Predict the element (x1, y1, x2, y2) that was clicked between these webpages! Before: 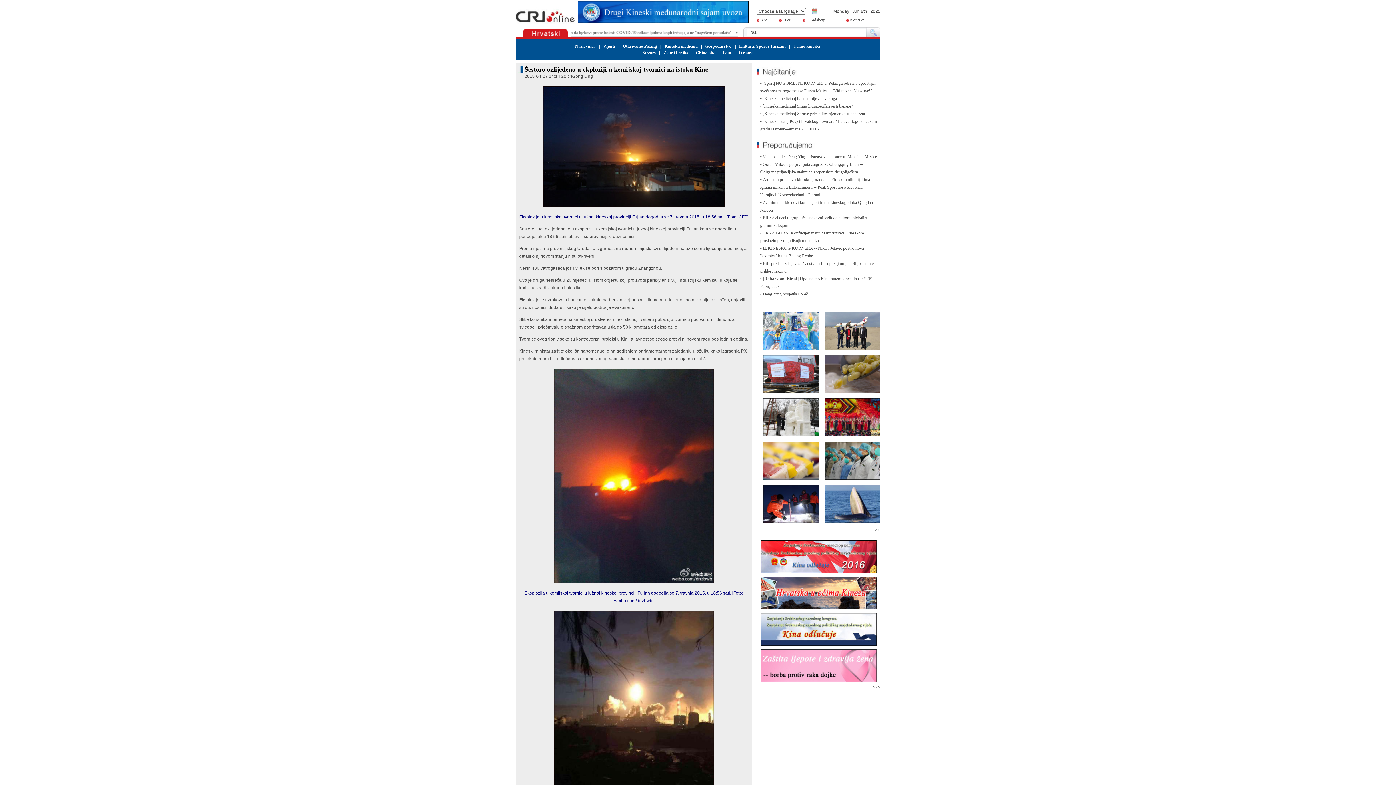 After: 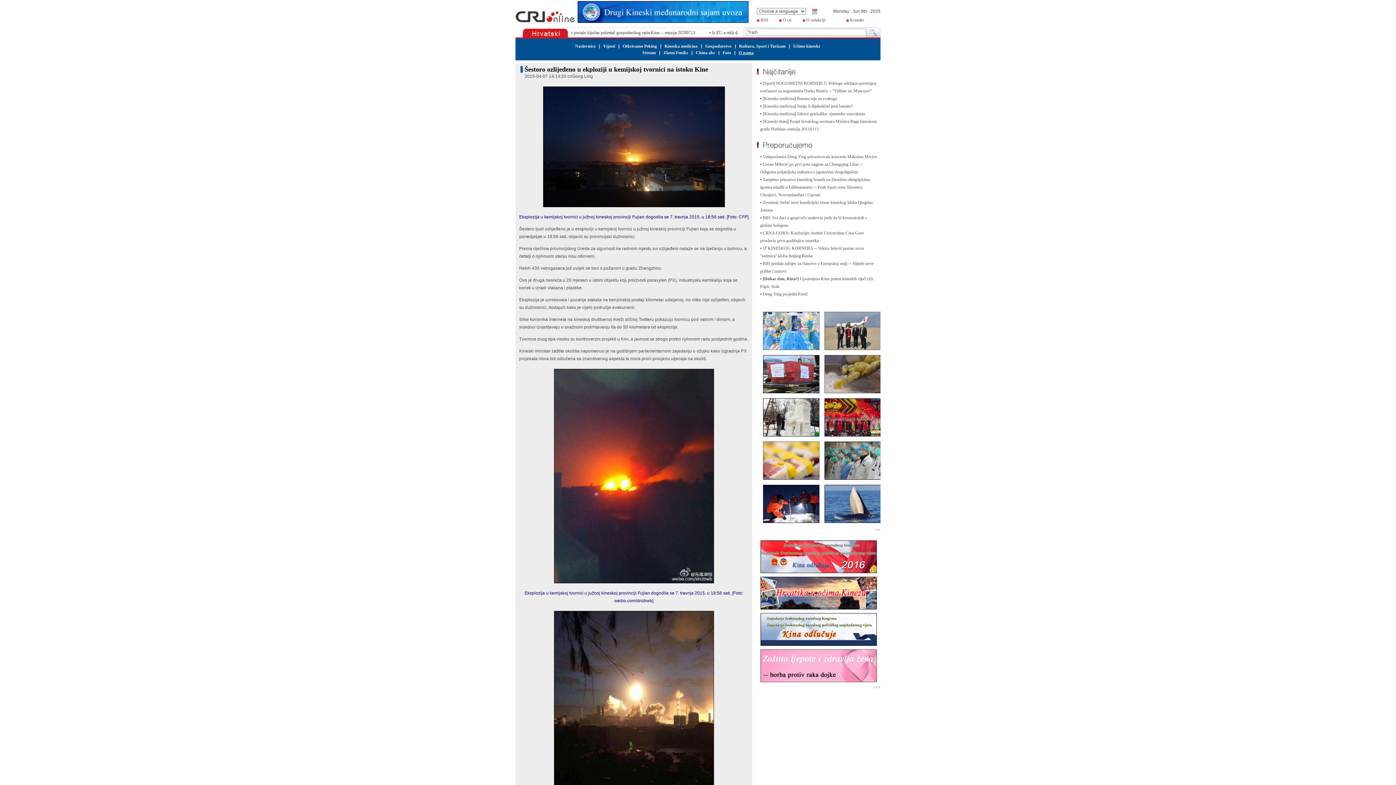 Action: bbox: (738, 50, 753, 55) label: O nama